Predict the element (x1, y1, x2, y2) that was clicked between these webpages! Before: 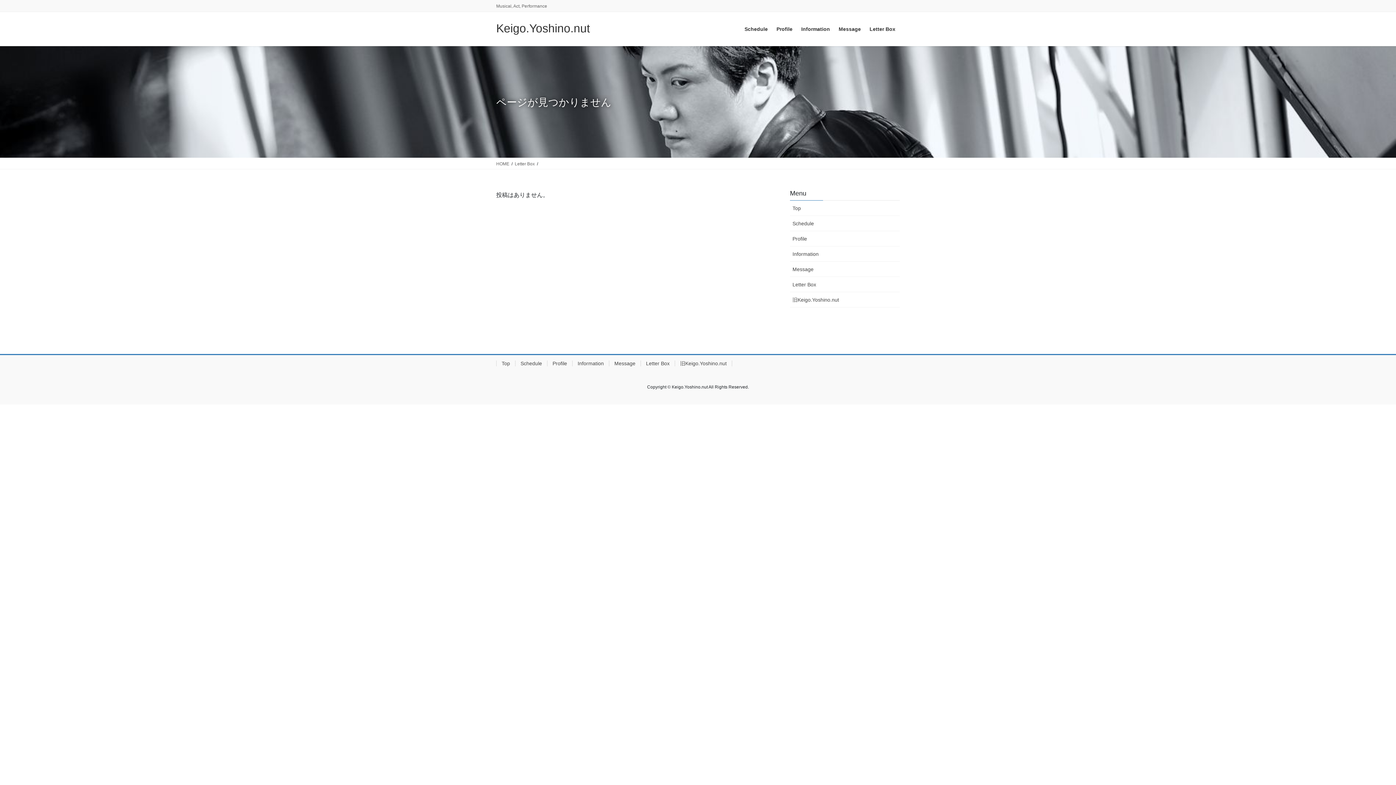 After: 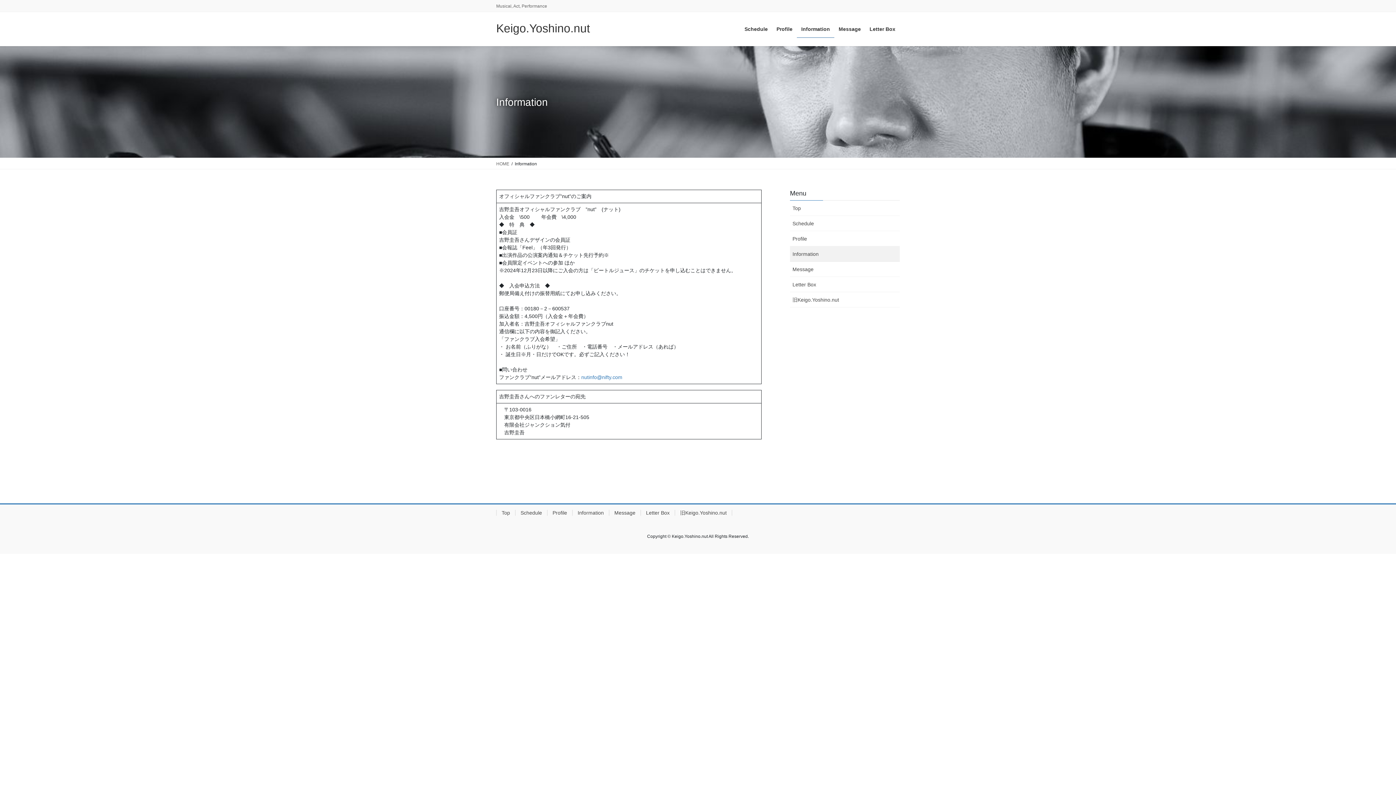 Action: label: Information bbox: (790, 246, 900, 261)